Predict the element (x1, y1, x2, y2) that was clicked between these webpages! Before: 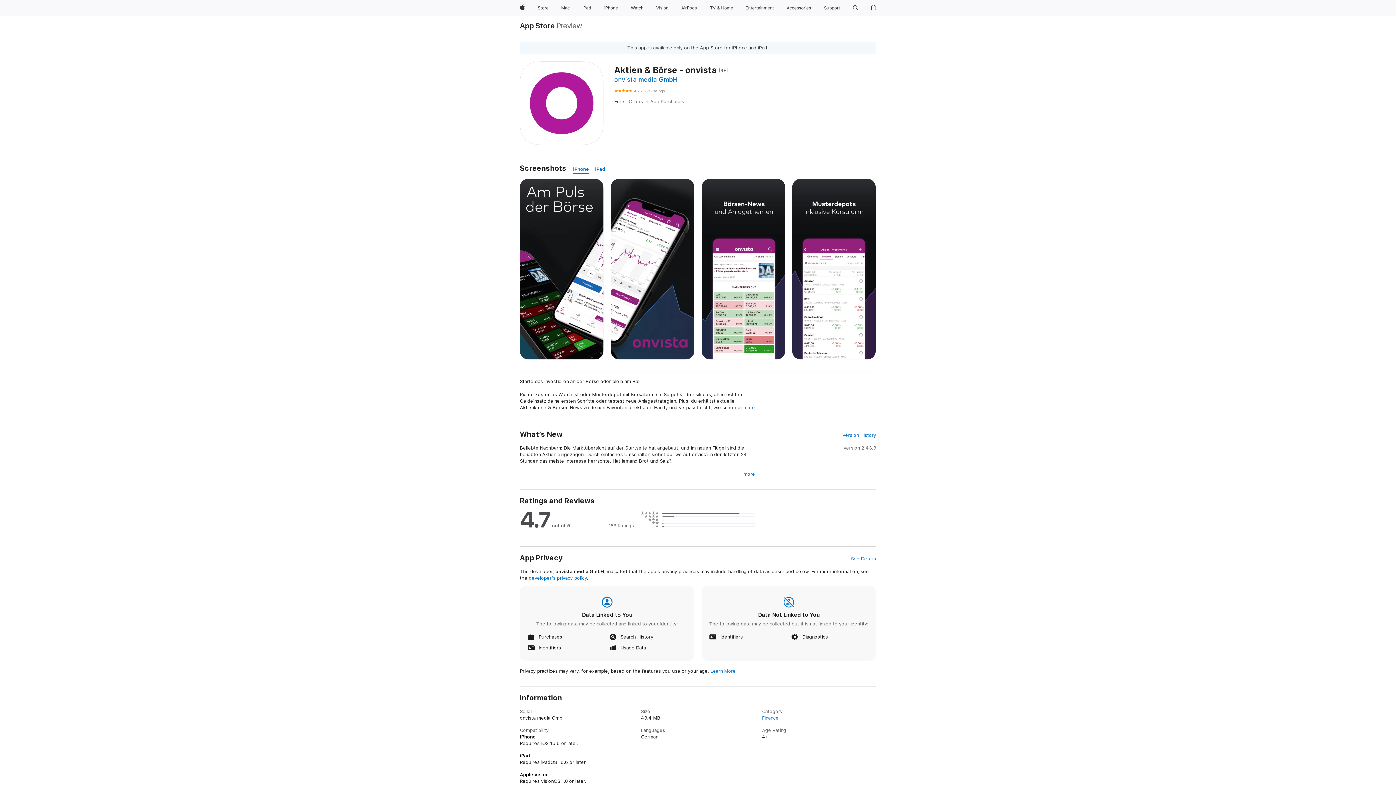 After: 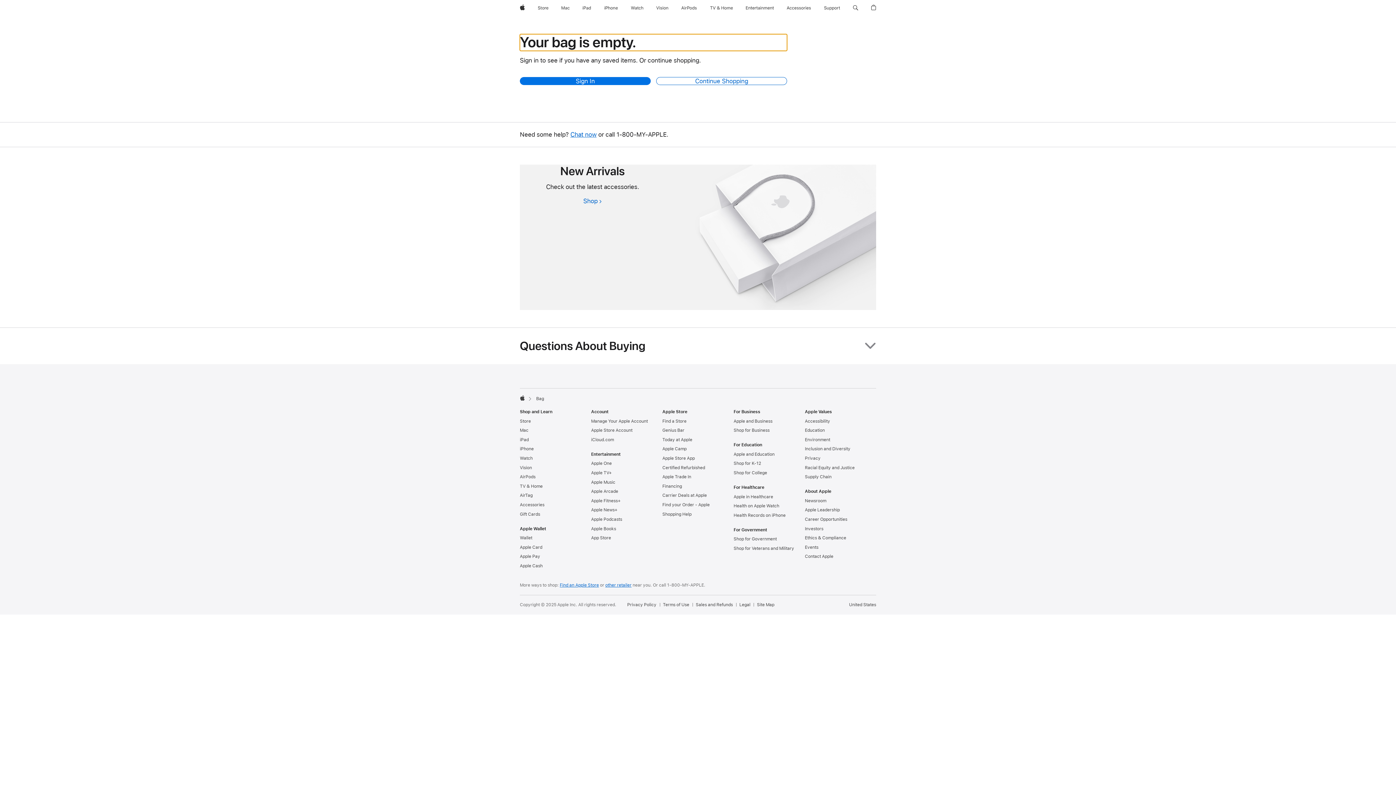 Action: bbox: (868, 0, 879, 16) label: Shopping Bag